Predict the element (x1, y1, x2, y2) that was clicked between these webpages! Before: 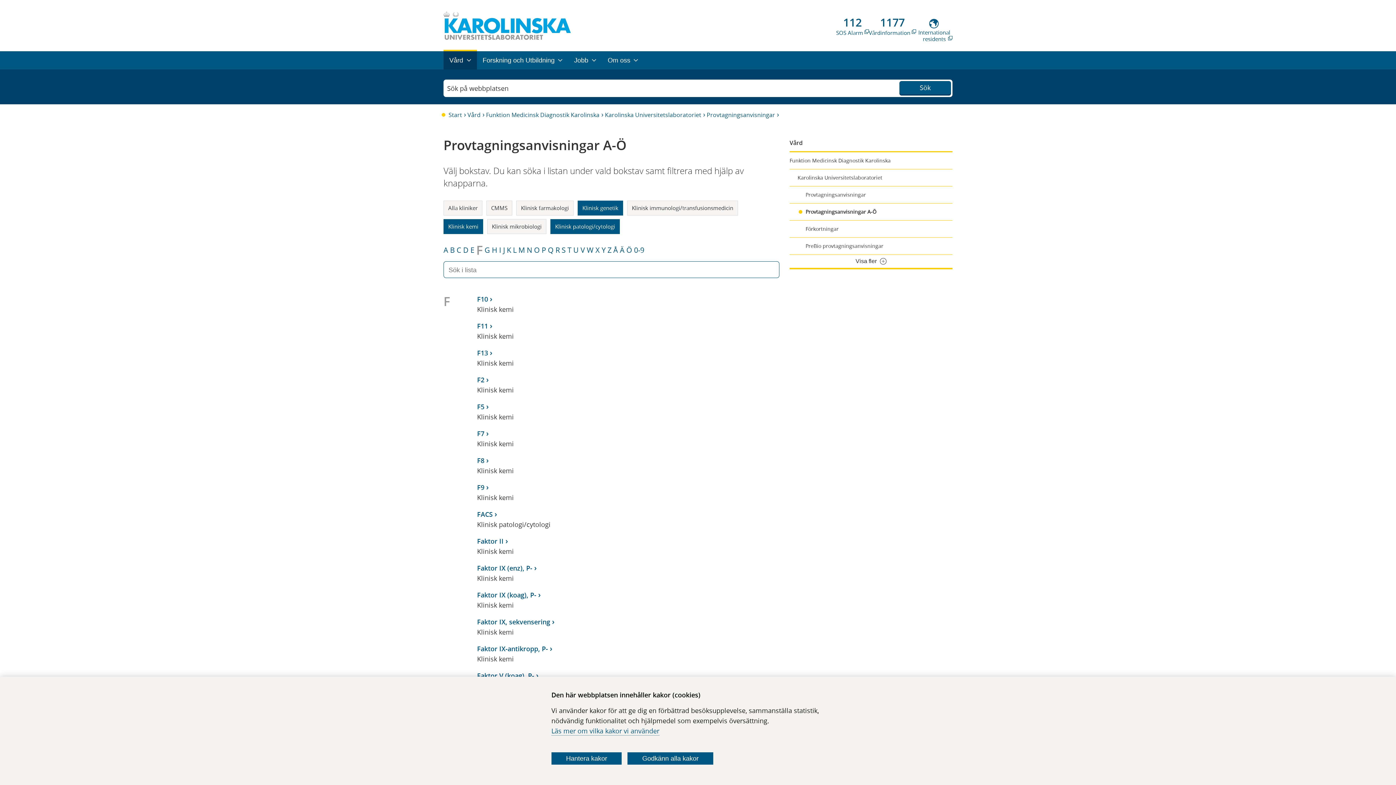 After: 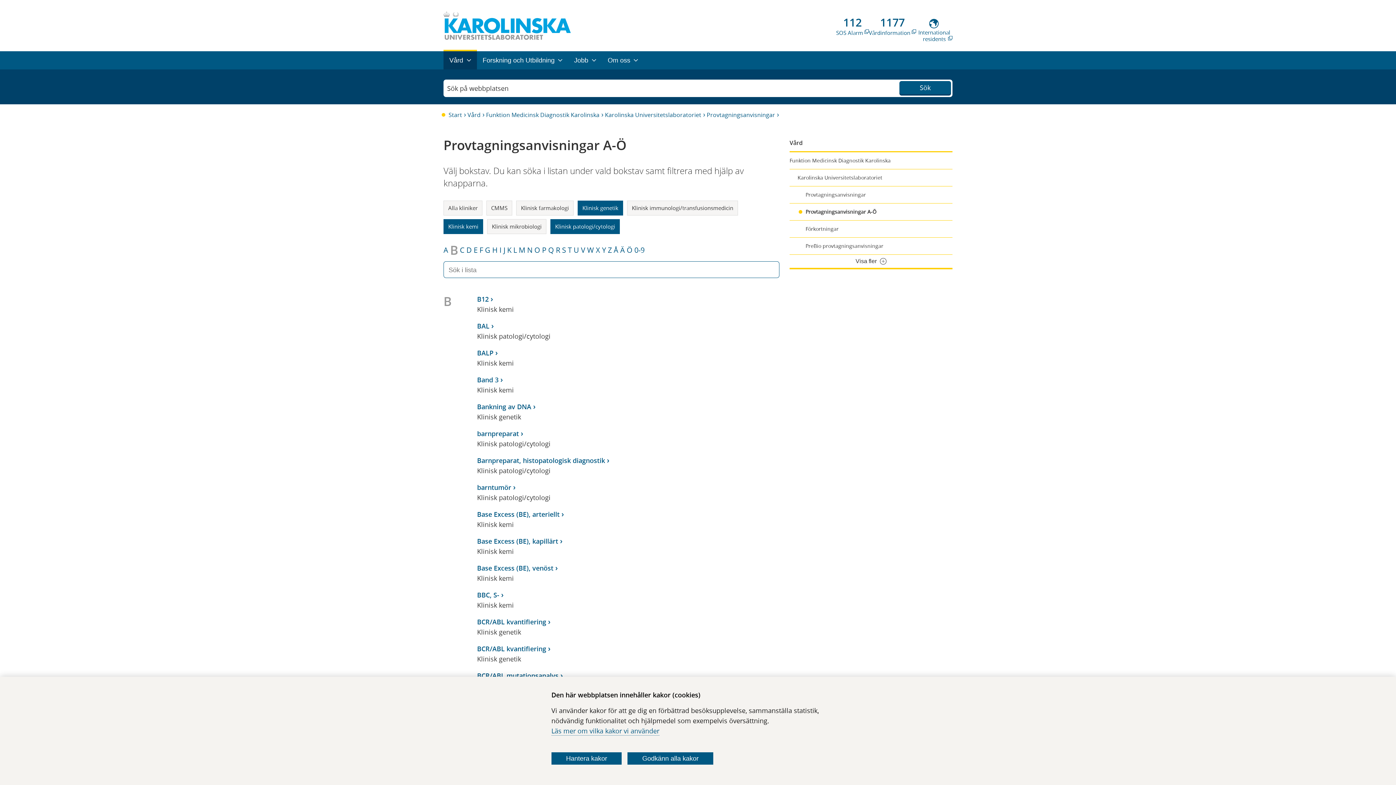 Action: label: B bbox: (450, 245, 454, 255)